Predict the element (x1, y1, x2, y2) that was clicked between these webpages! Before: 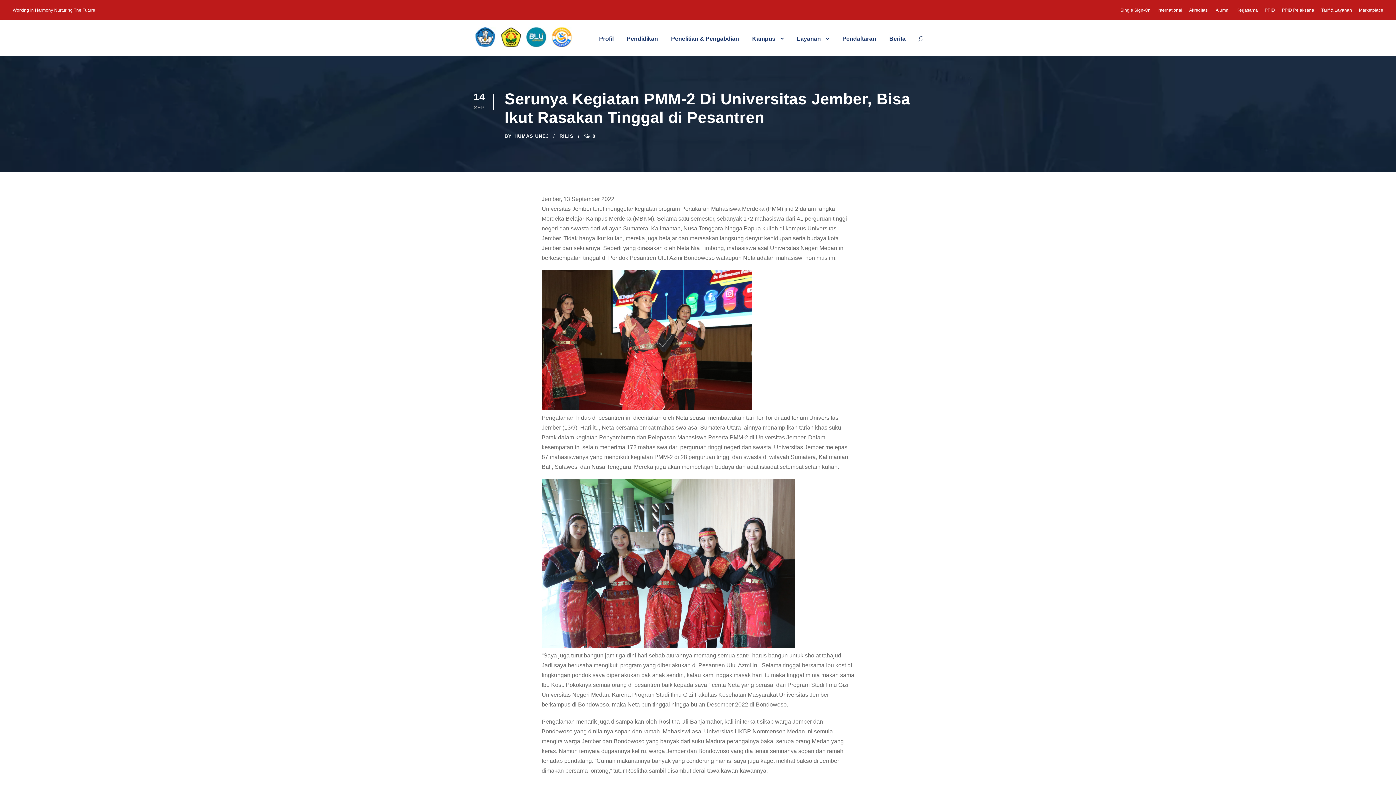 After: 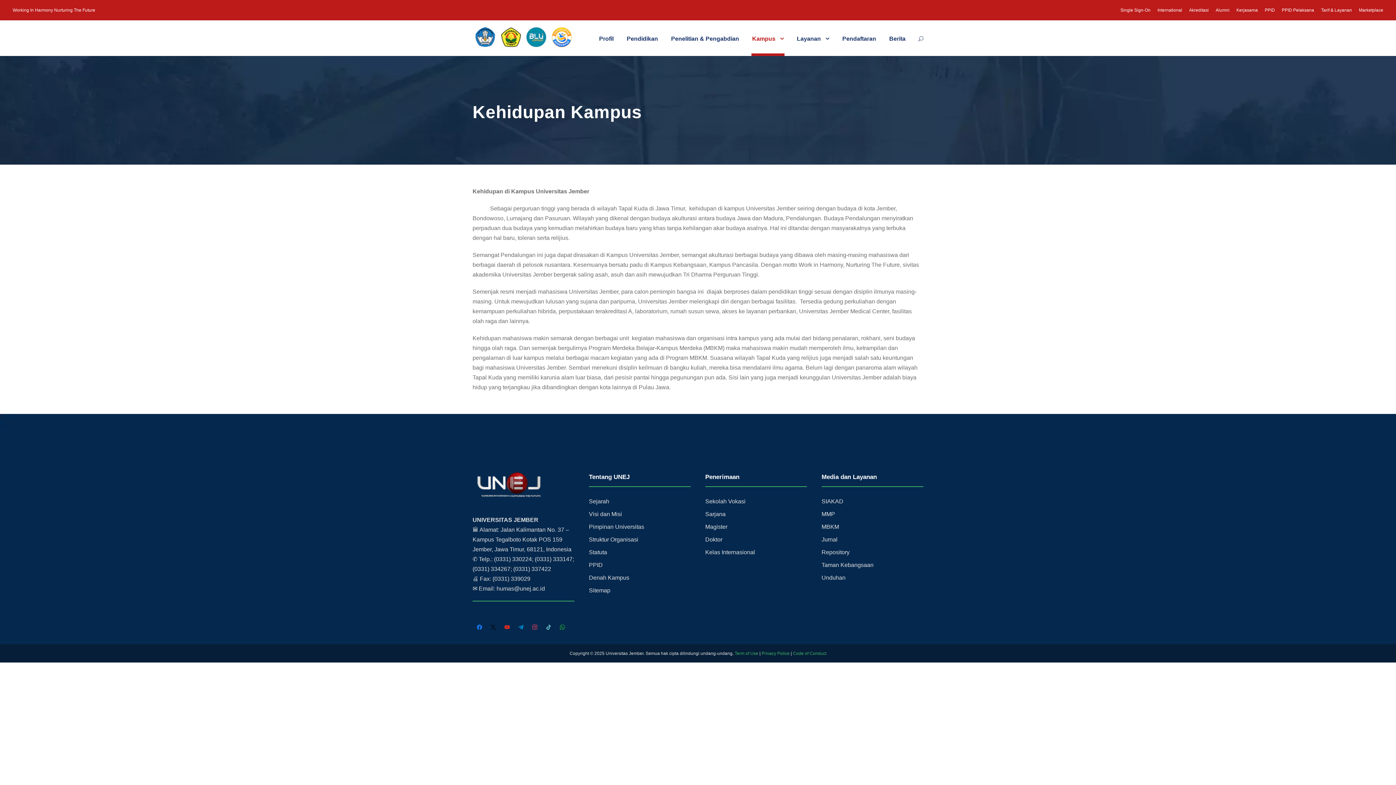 Action: bbox: (752, 33, 784, 56) label: Kampus